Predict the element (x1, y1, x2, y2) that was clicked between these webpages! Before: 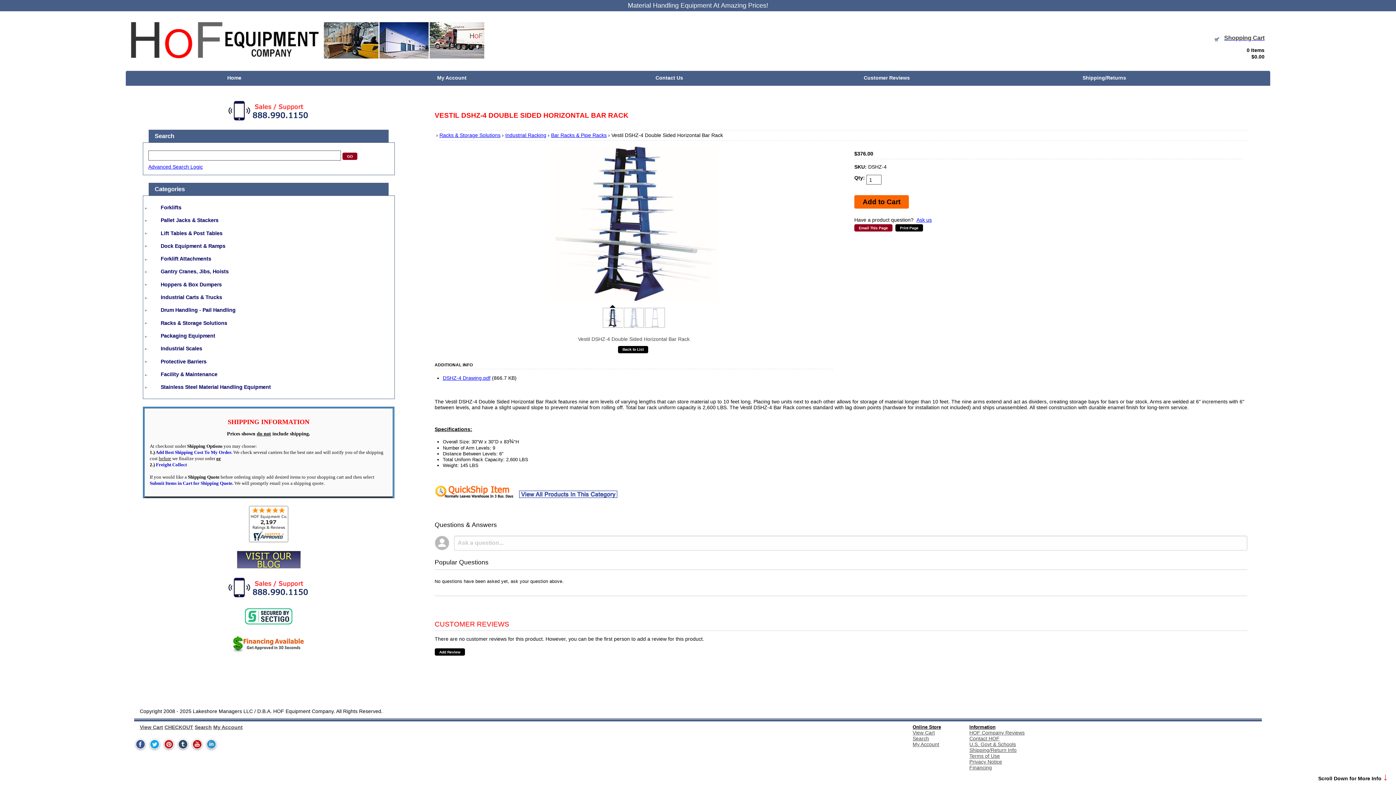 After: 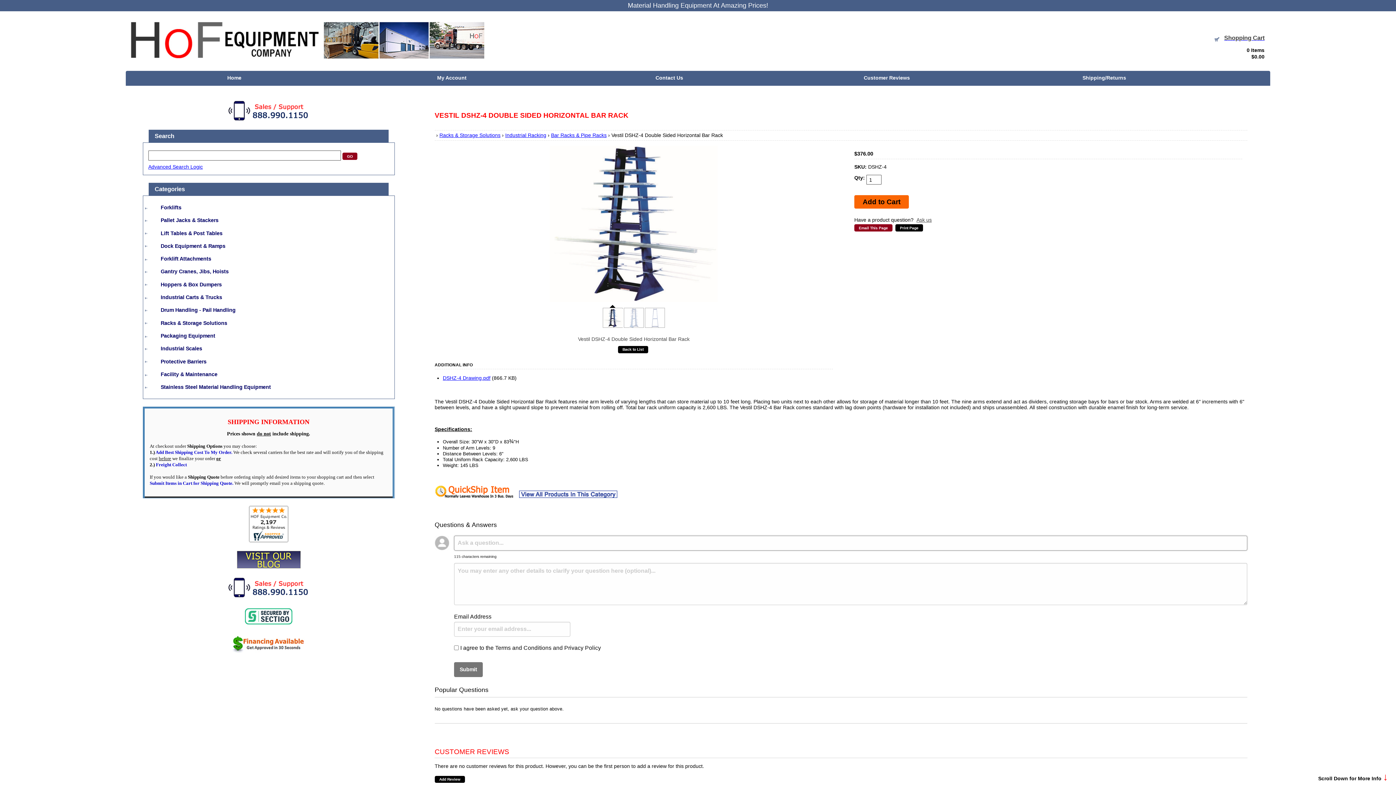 Action: label: Ask us bbox: (916, 217, 931, 223)